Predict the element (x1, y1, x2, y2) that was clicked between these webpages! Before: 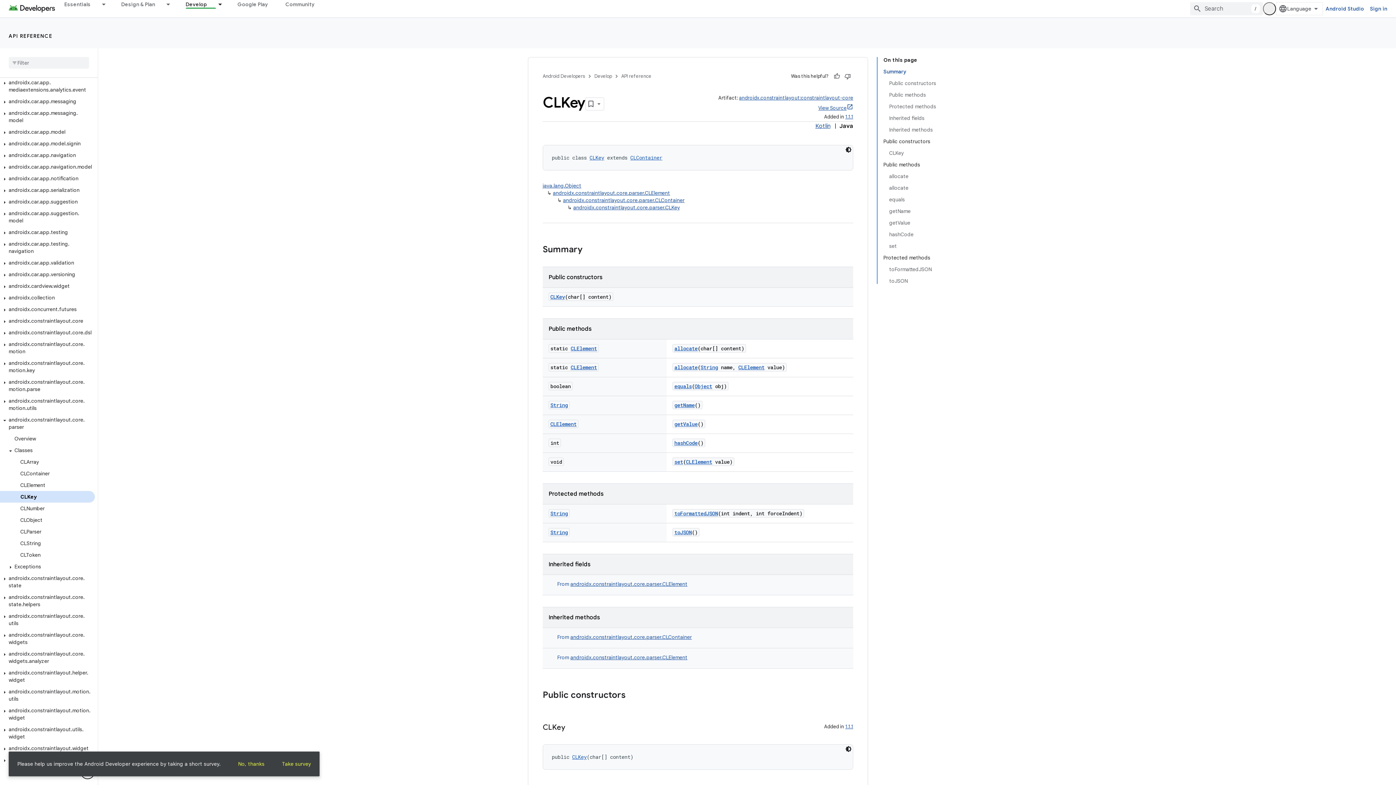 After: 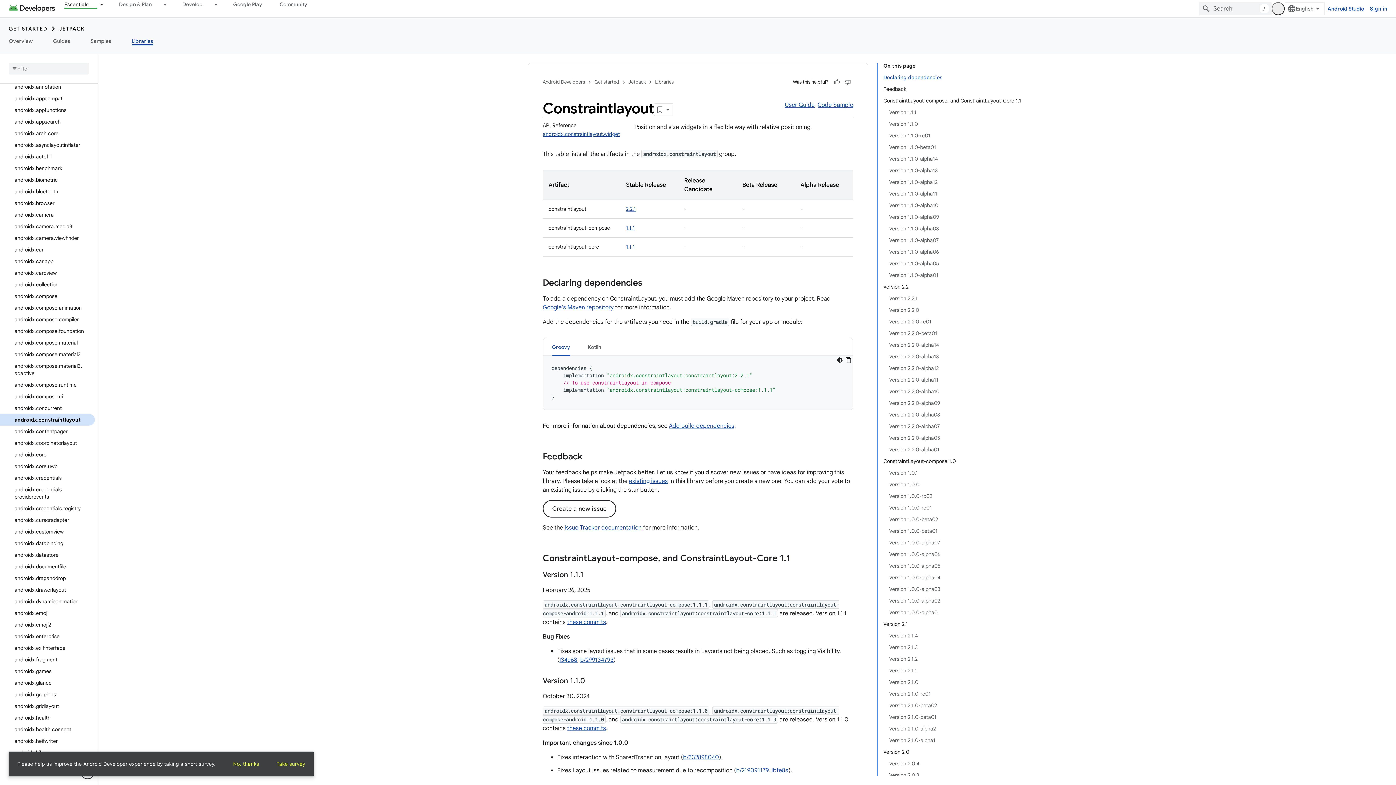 Action: bbox: (739, 109, 853, 116) label: androidx.constraintlayout:constraintlayout-core